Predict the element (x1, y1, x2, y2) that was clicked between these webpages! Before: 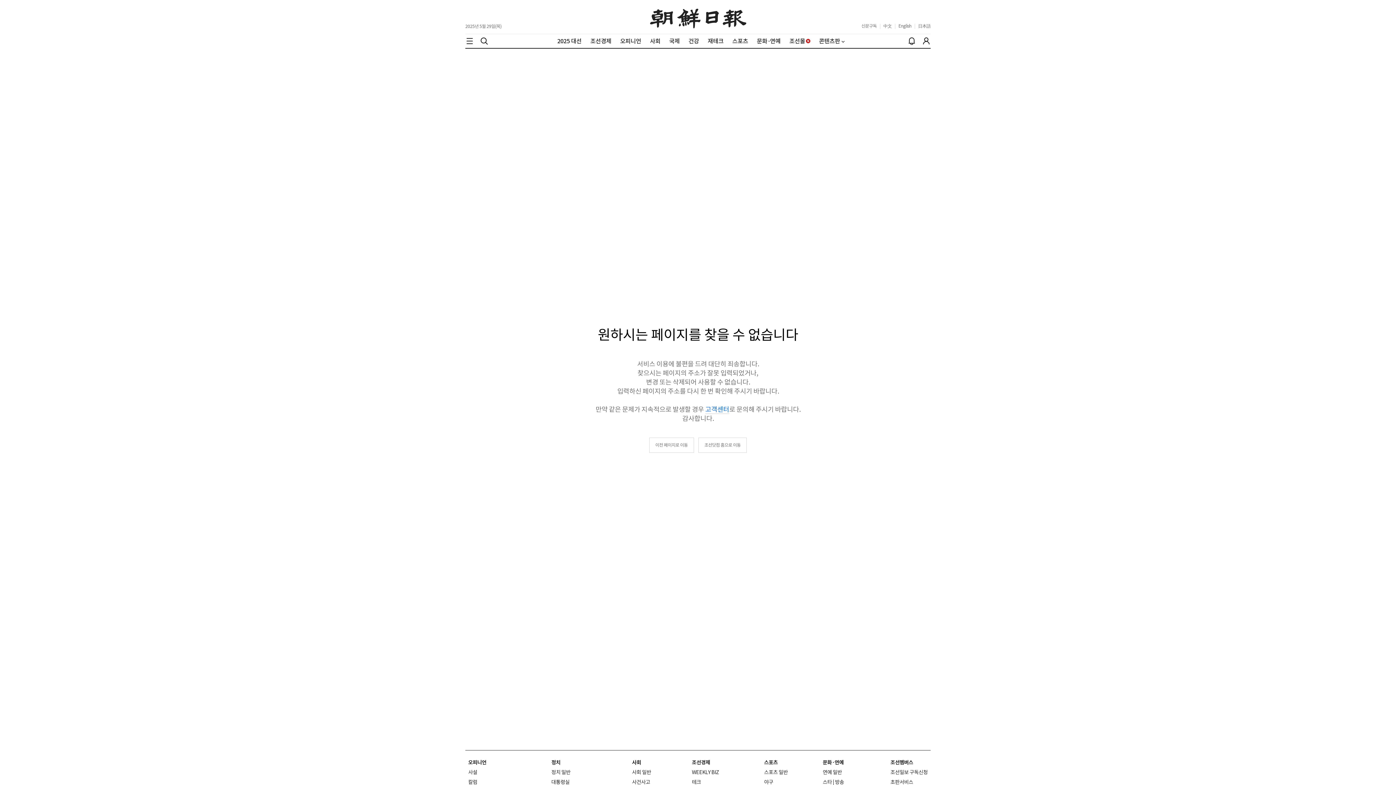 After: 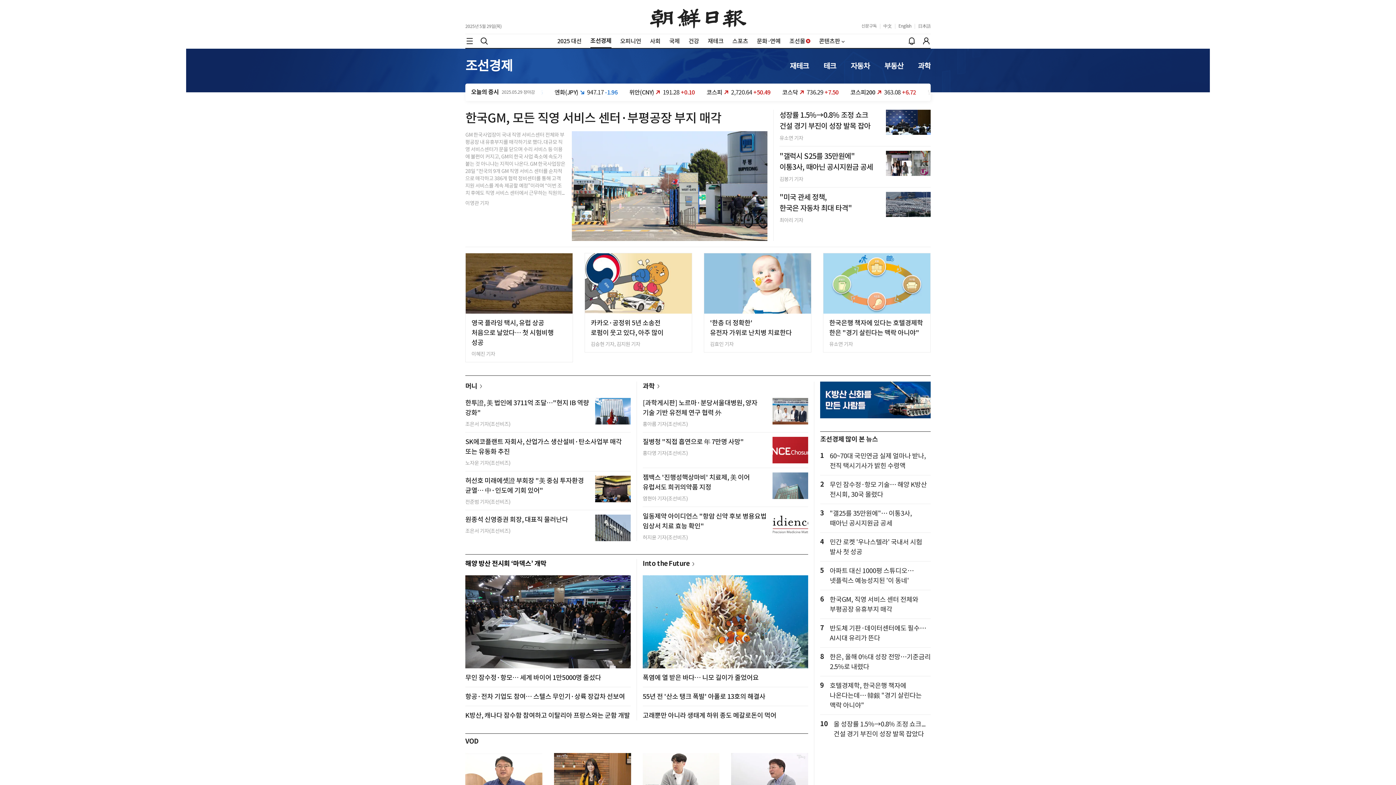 Action: bbox: (590, 37, 611, 44) label: 조선경제